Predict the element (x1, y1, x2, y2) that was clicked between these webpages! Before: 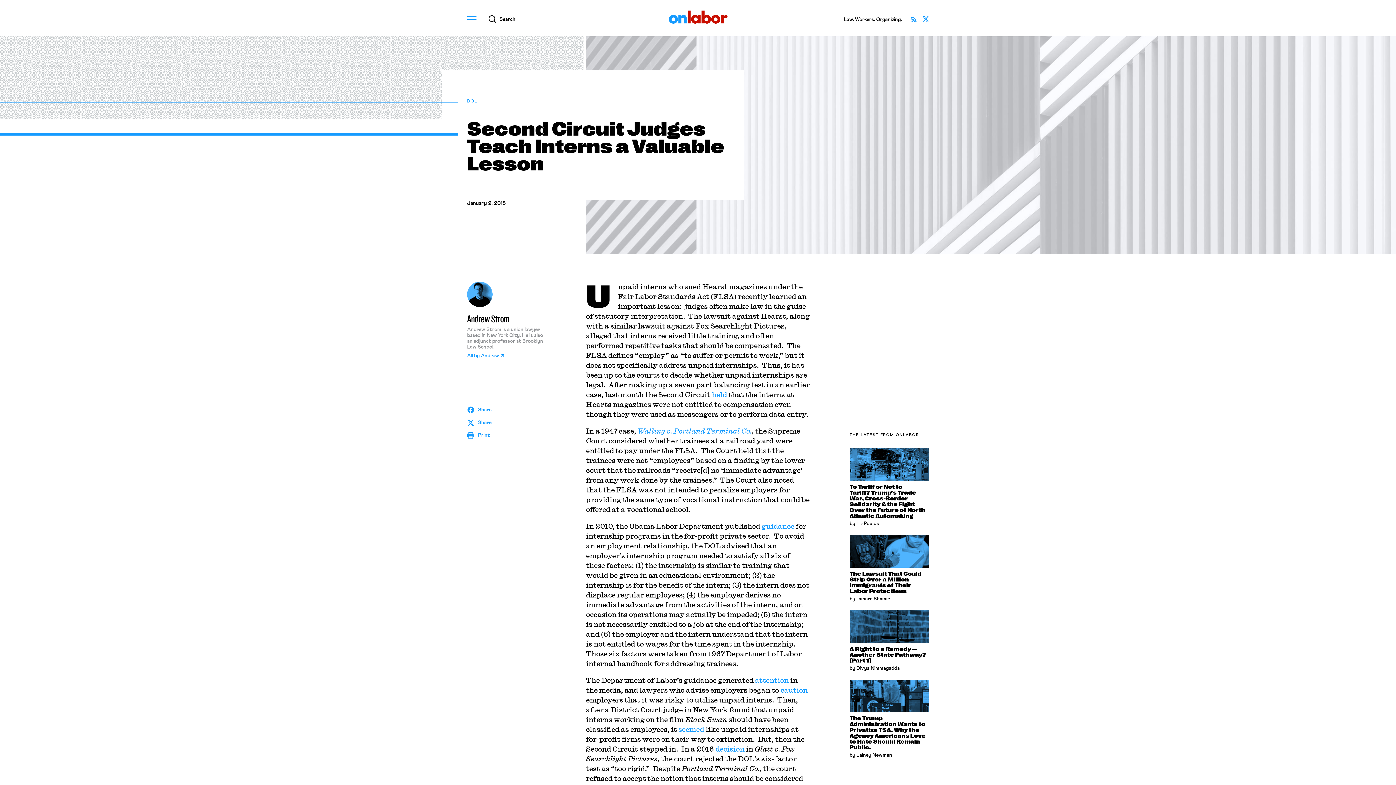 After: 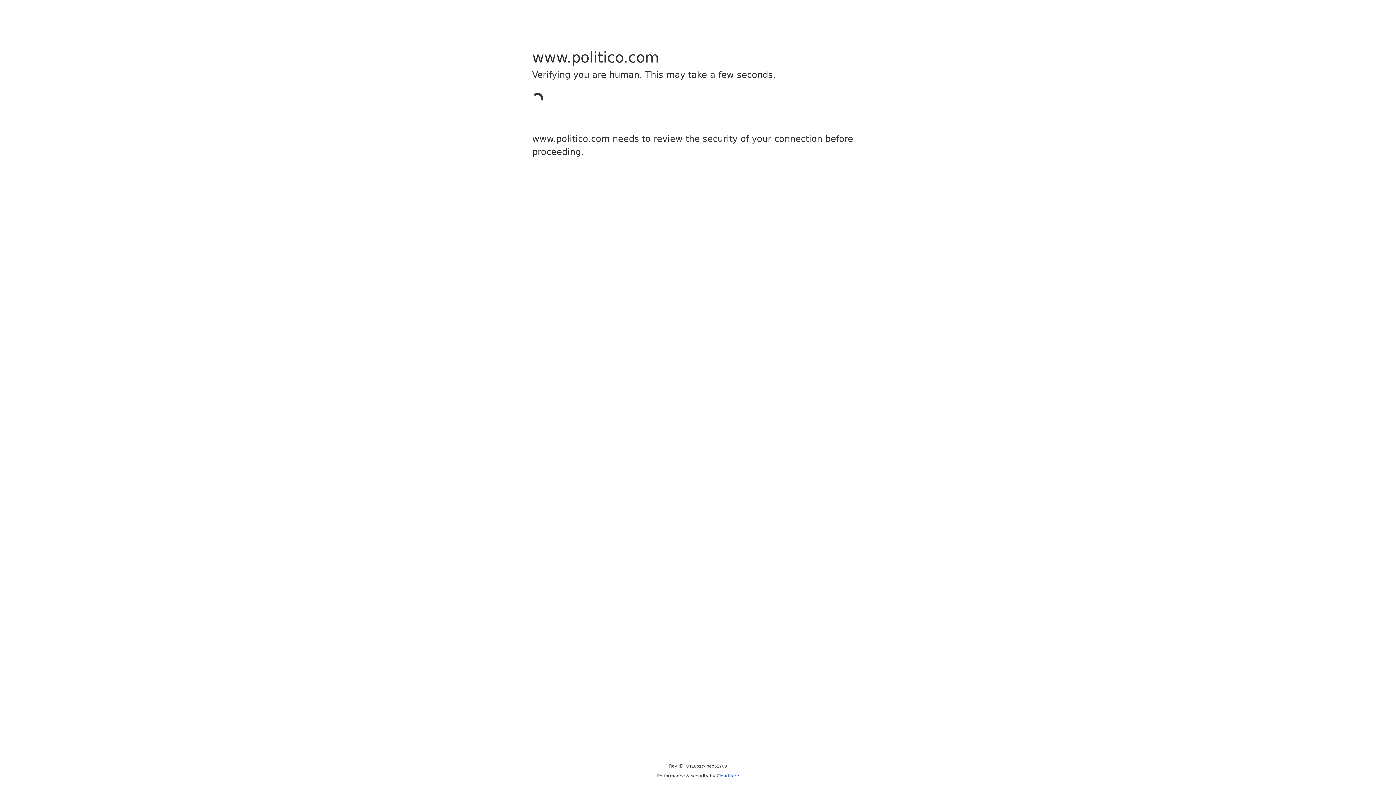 Action: label: seemed bbox: (678, 725, 704, 733)